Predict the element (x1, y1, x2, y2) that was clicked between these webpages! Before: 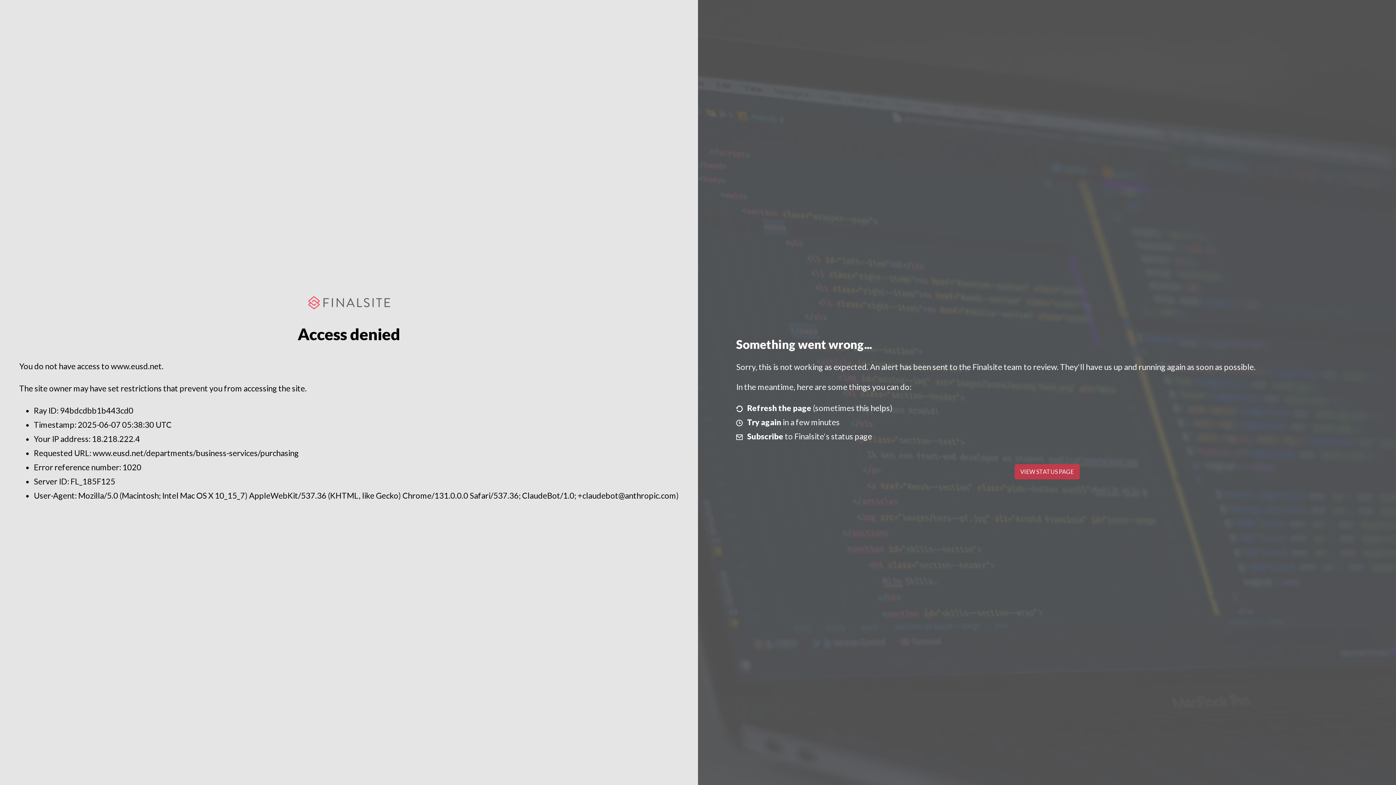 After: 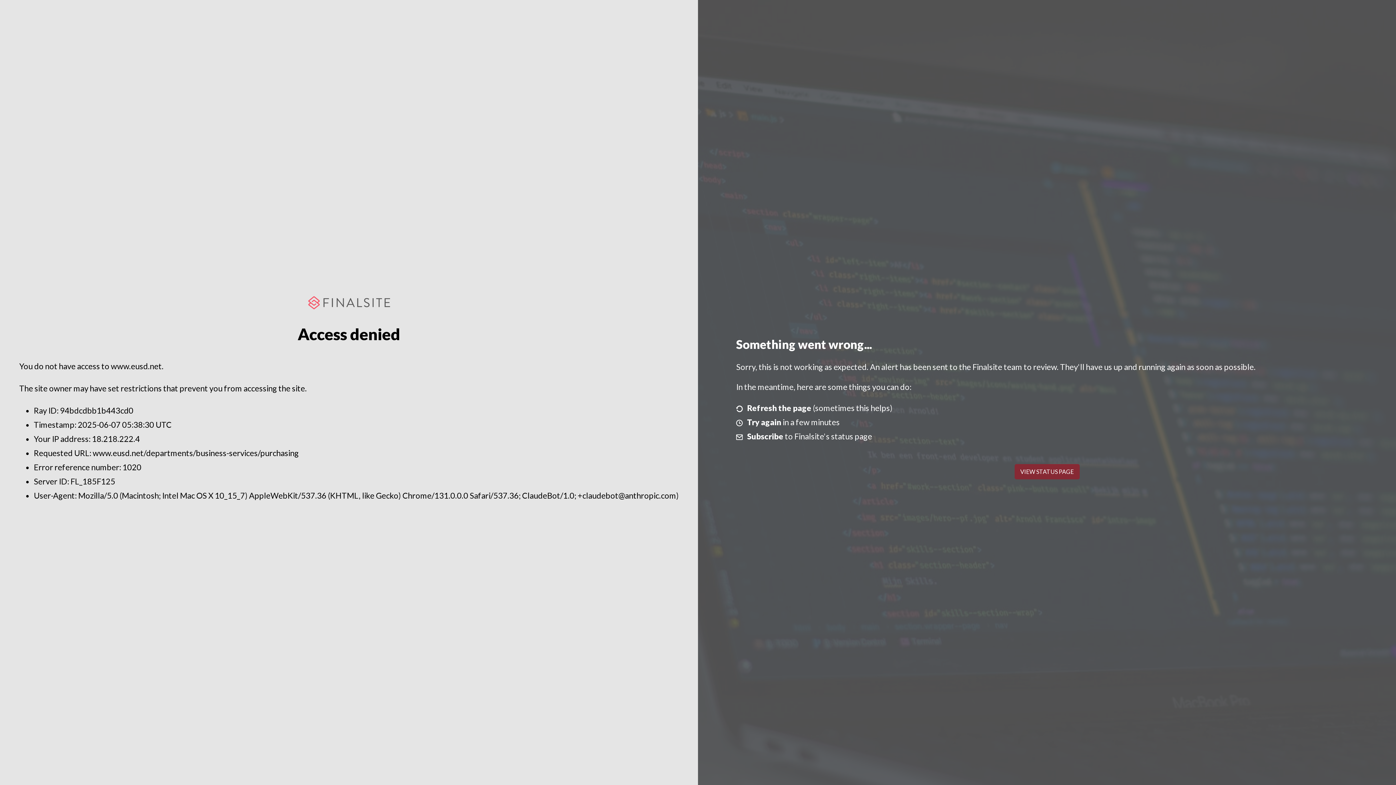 Action: bbox: (1014, 464, 1079, 479) label: VIEW STATUS PAGE